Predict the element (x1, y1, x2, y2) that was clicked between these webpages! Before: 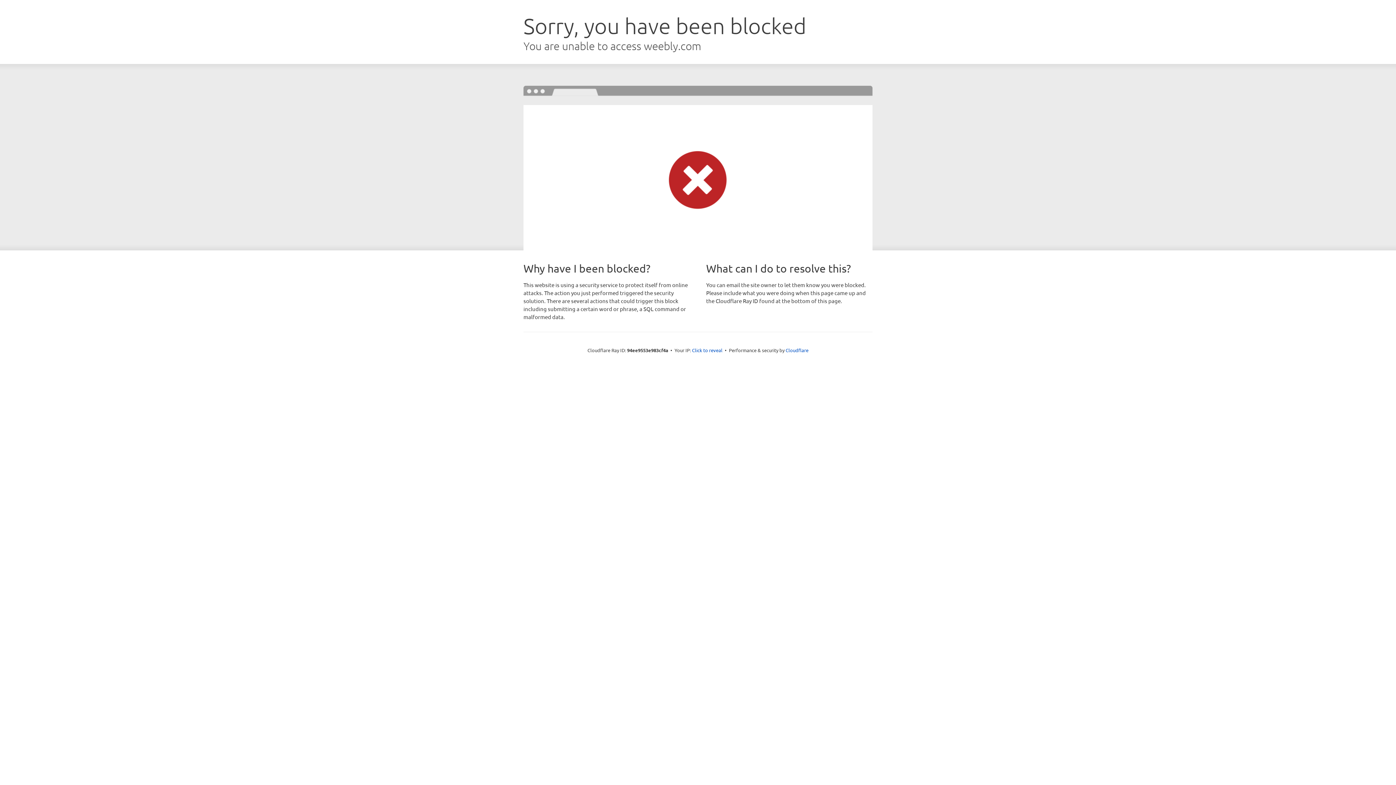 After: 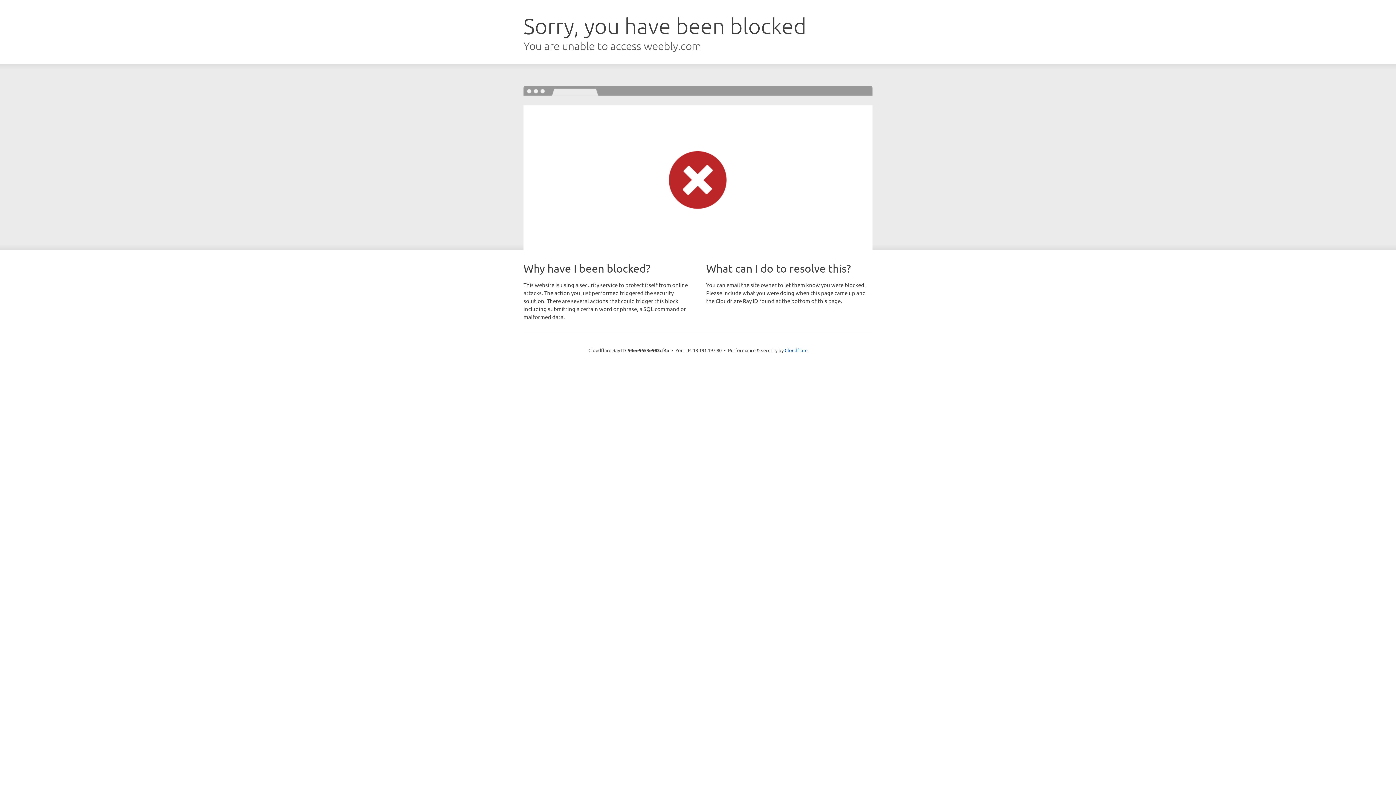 Action: label: Click to reveal bbox: (692, 346, 722, 353)